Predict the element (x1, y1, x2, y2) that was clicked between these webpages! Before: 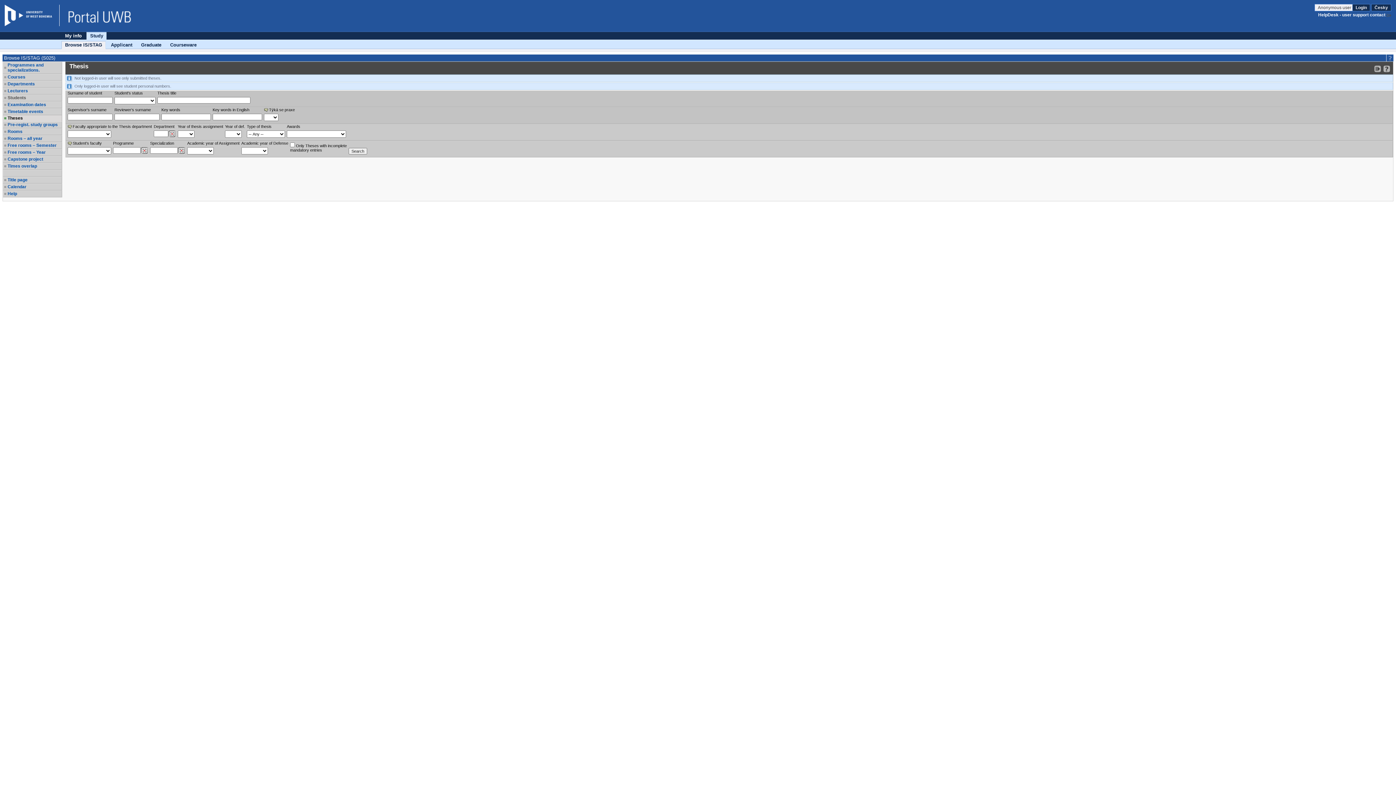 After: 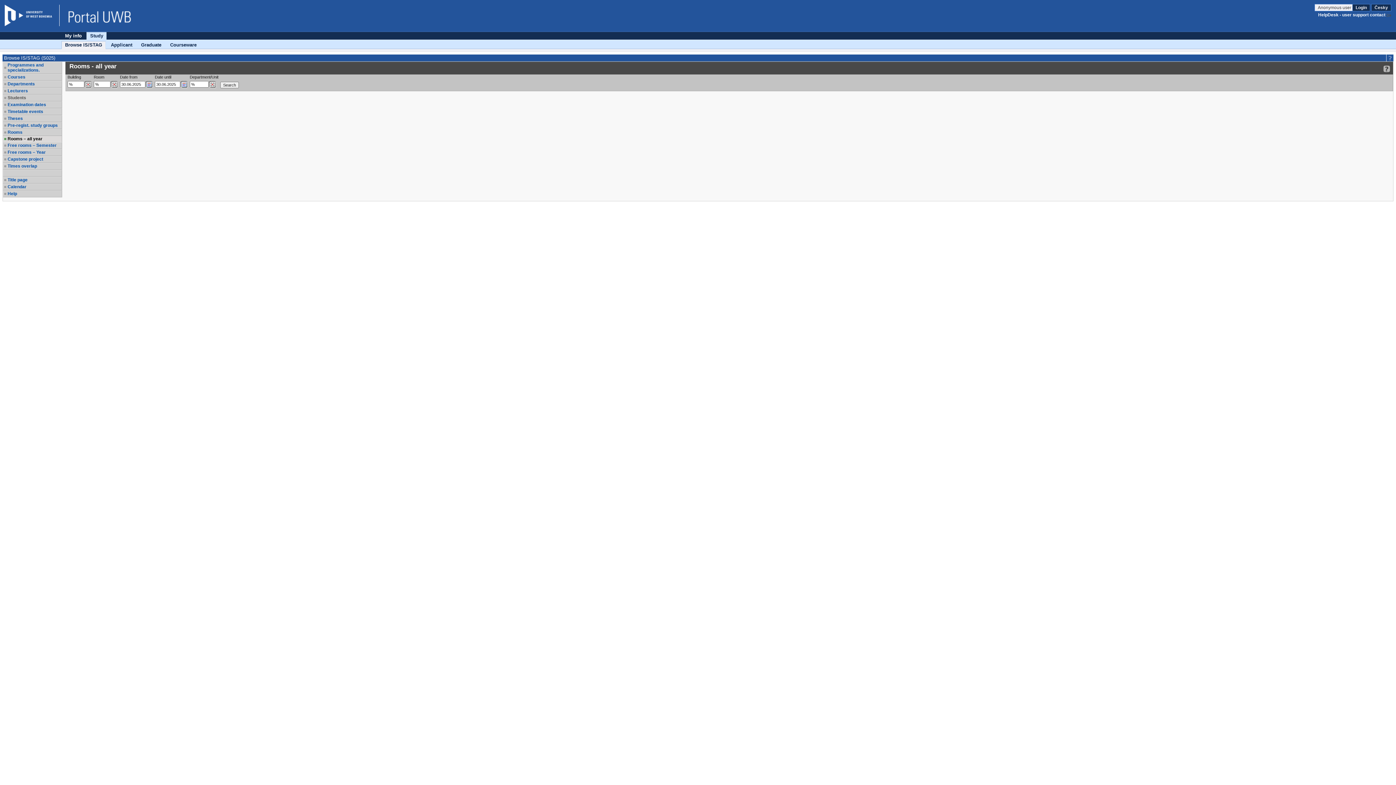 Action: bbox: (7, 136, 61, 141) label: Rooms – all year